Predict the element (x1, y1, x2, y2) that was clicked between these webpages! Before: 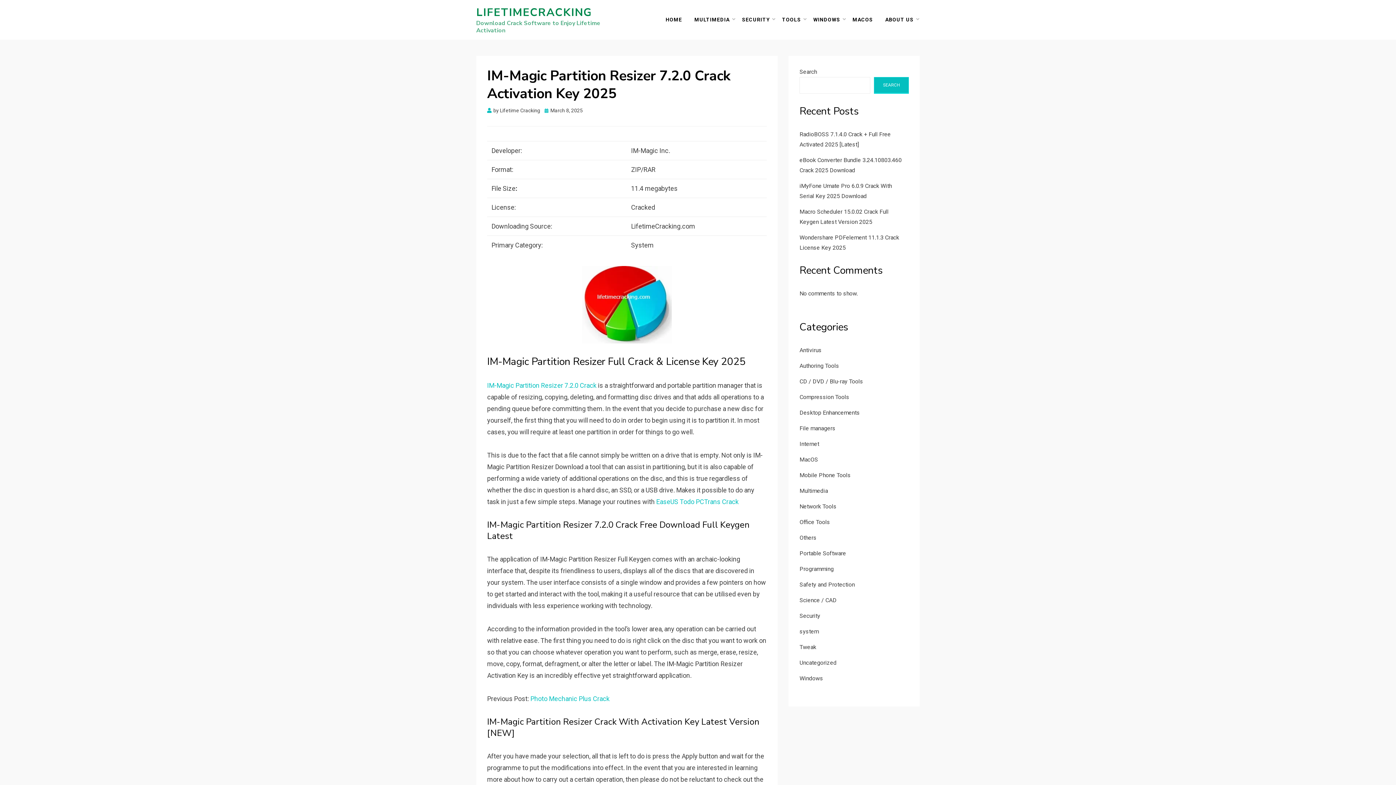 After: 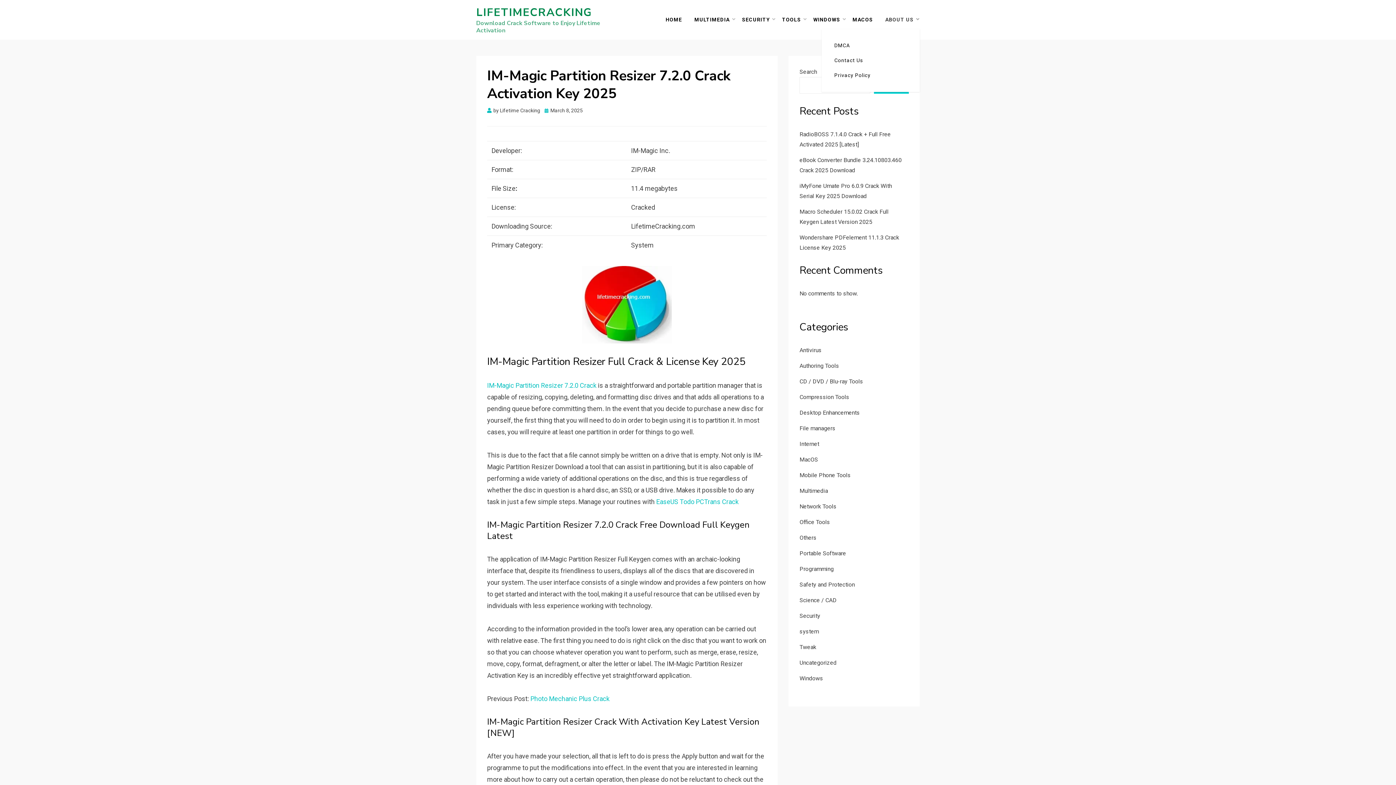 Action: bbox: (879, 15, 920, 24) label: ABOUT US